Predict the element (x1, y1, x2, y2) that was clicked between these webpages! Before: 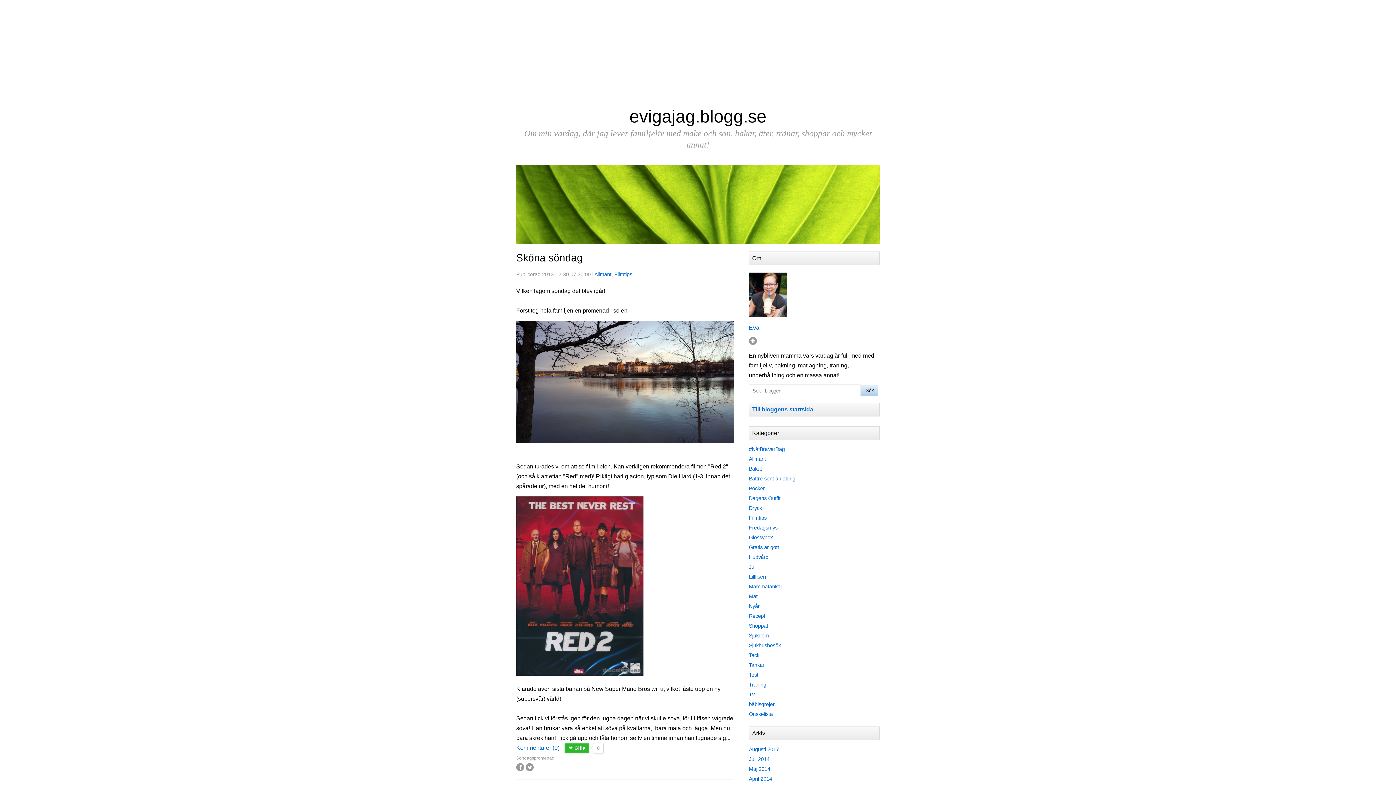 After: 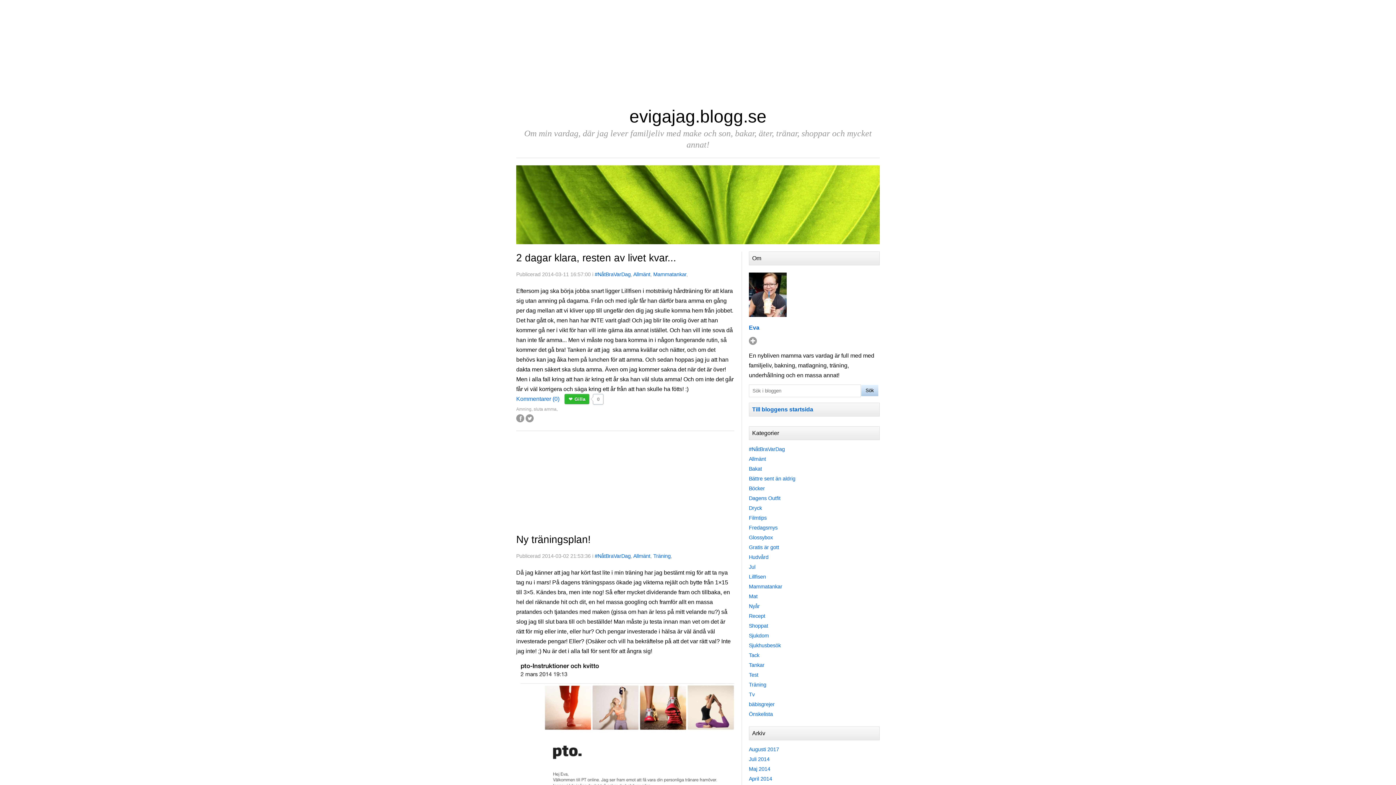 Action: bbox: (749, 446, 785, 452) label: #NåtBraVarDag